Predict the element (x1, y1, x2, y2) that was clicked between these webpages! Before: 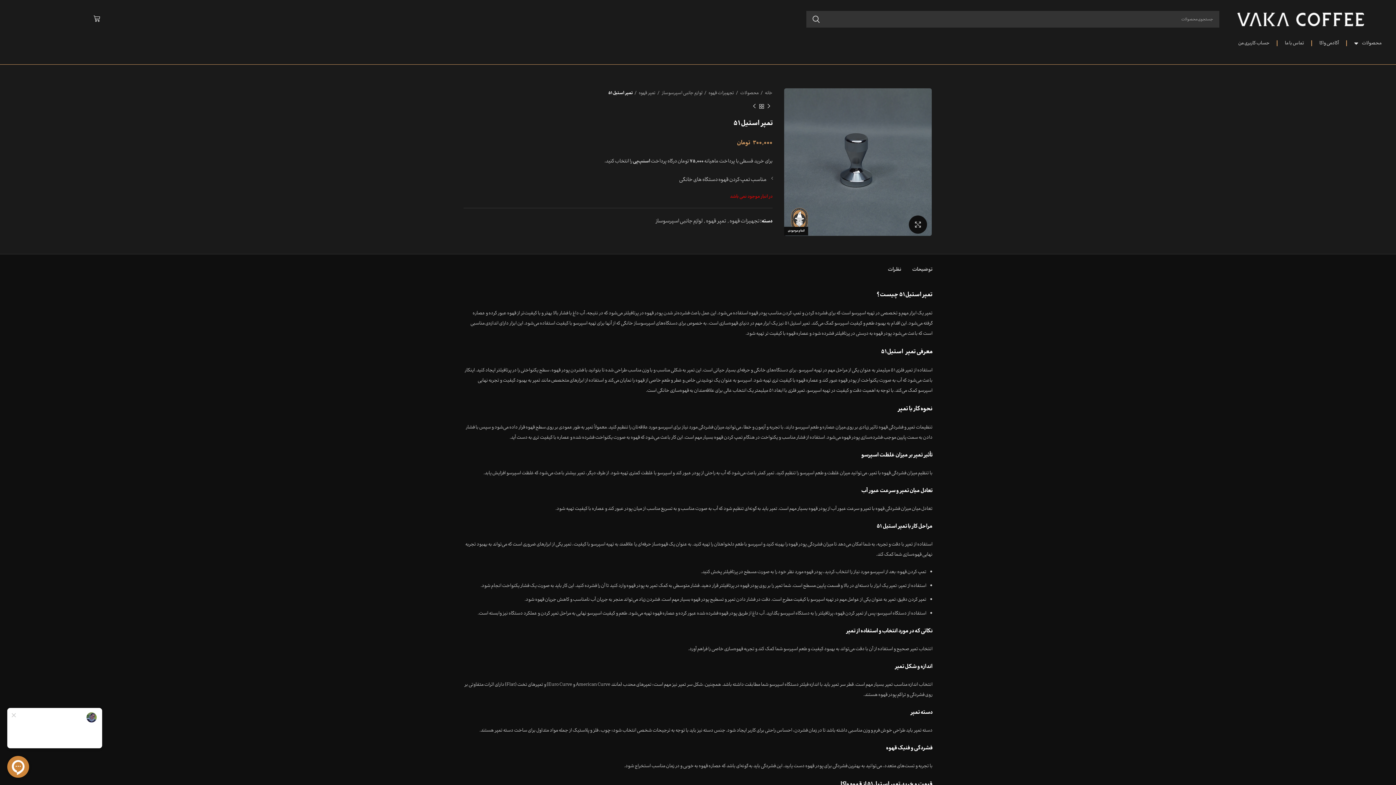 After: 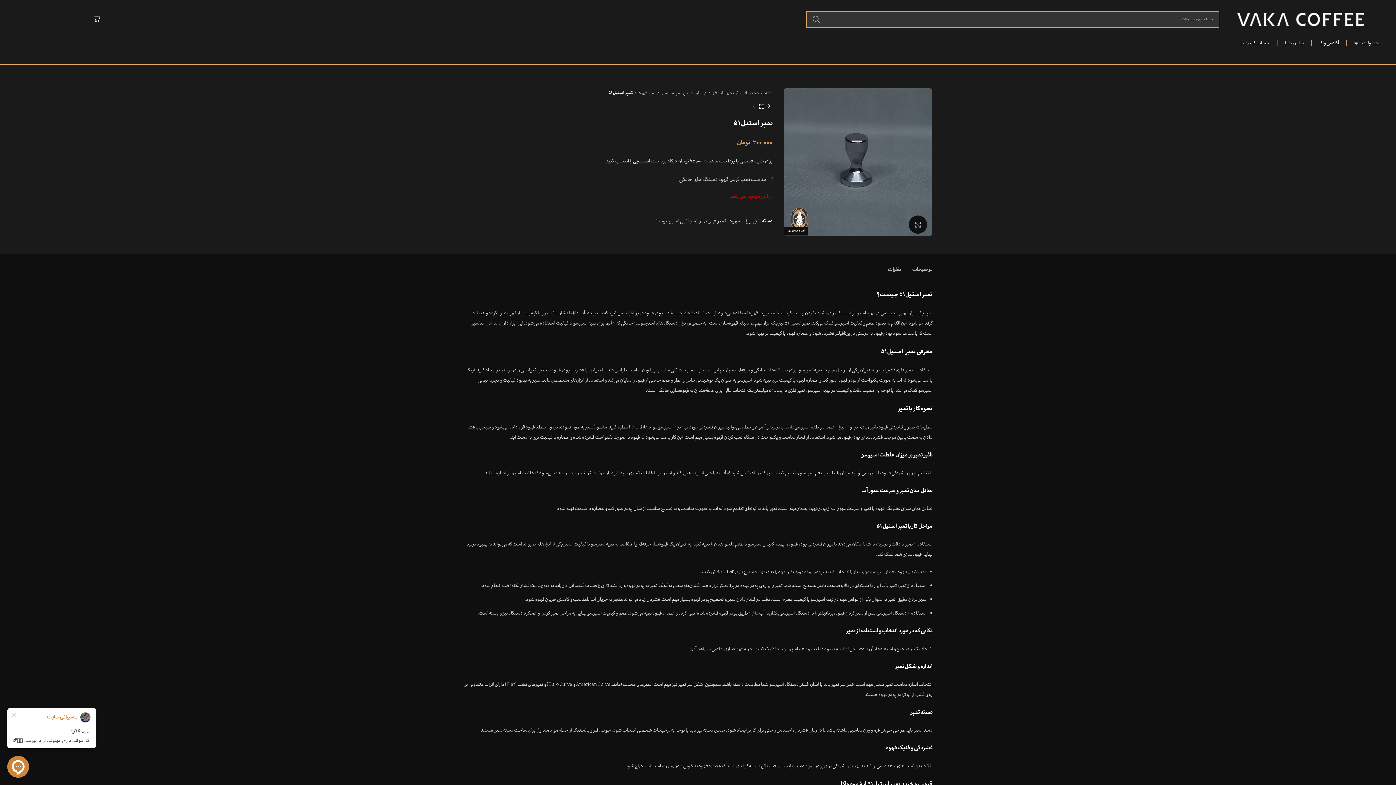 Action: bbox: (807, 10, 825, 27) label: جستجو